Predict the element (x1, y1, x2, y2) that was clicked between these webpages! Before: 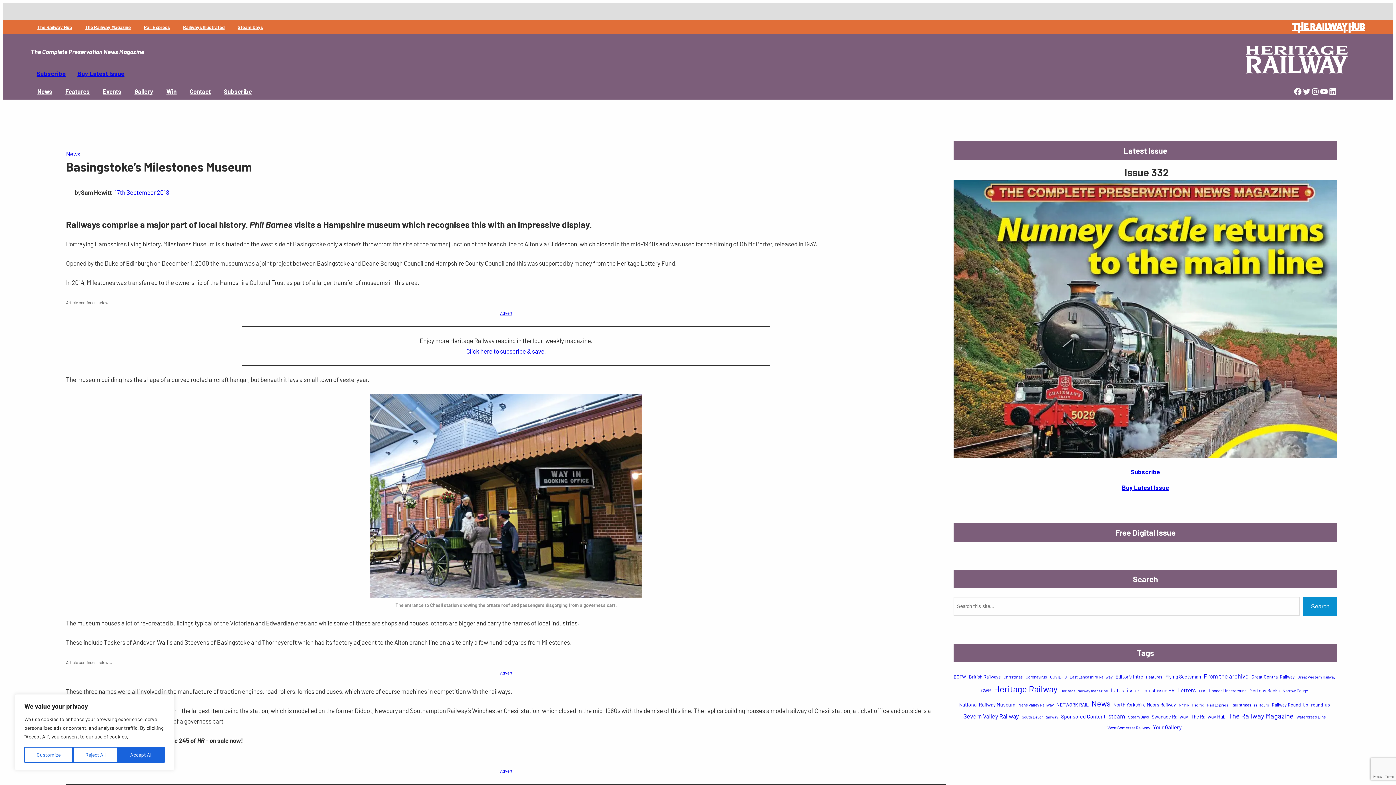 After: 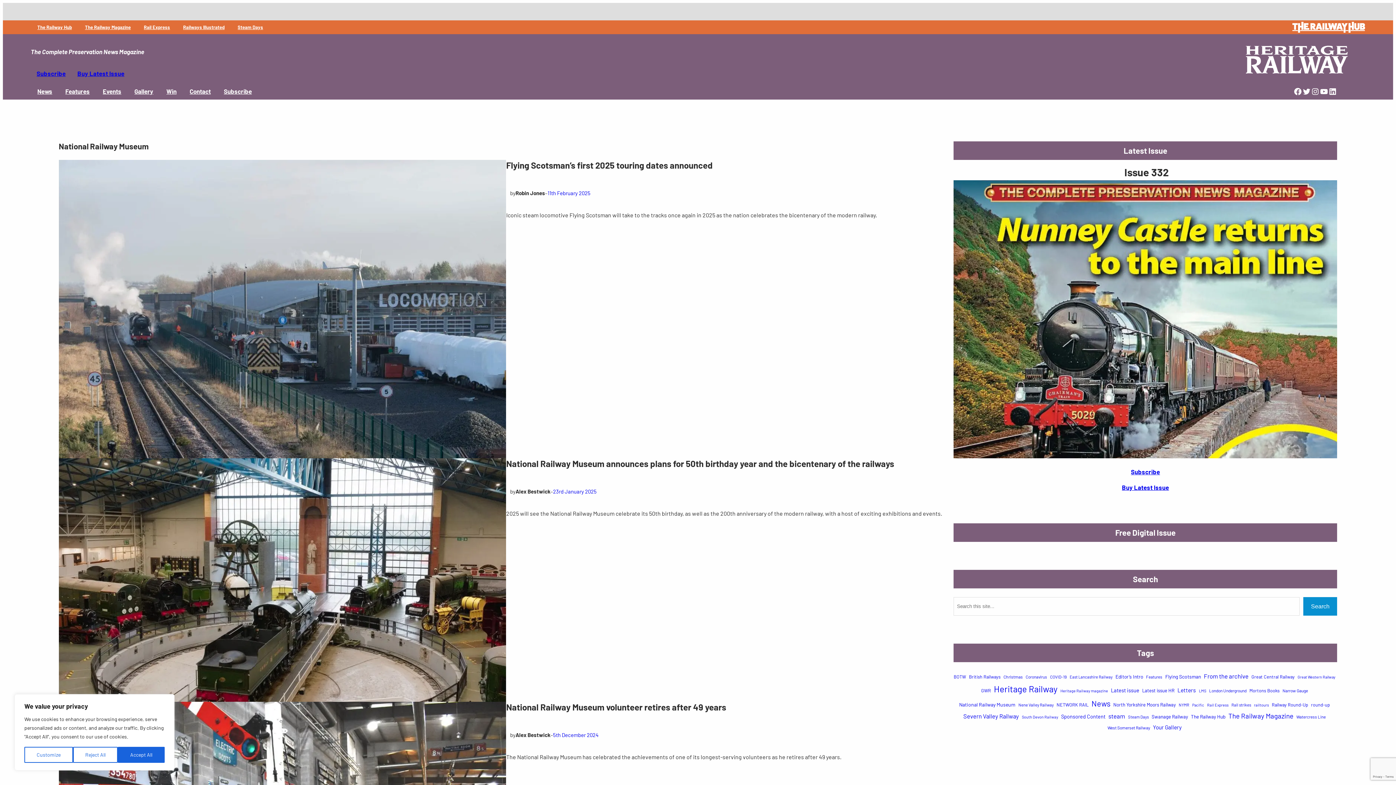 Action: bbox: (959, 700, 1015, 709) label: National Railway Museum (36 items)